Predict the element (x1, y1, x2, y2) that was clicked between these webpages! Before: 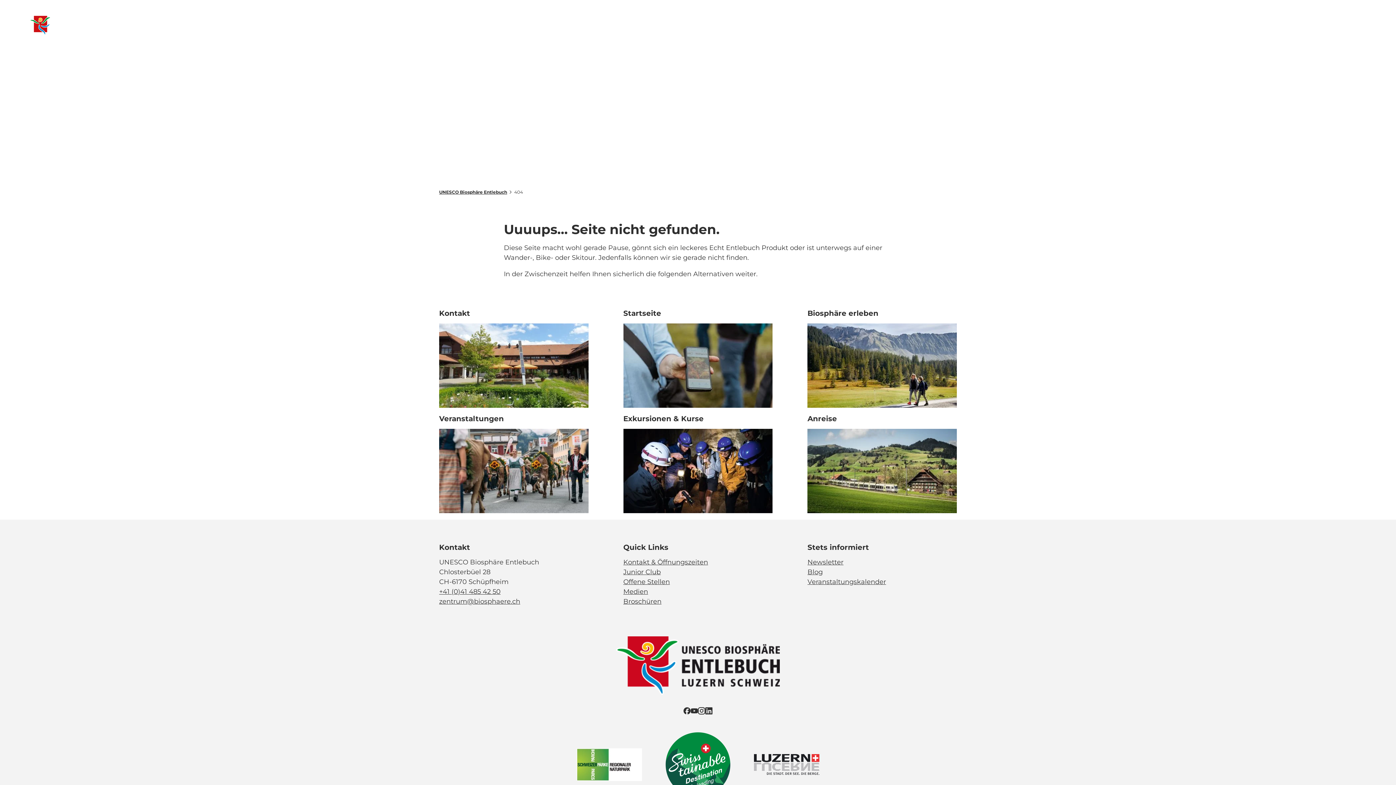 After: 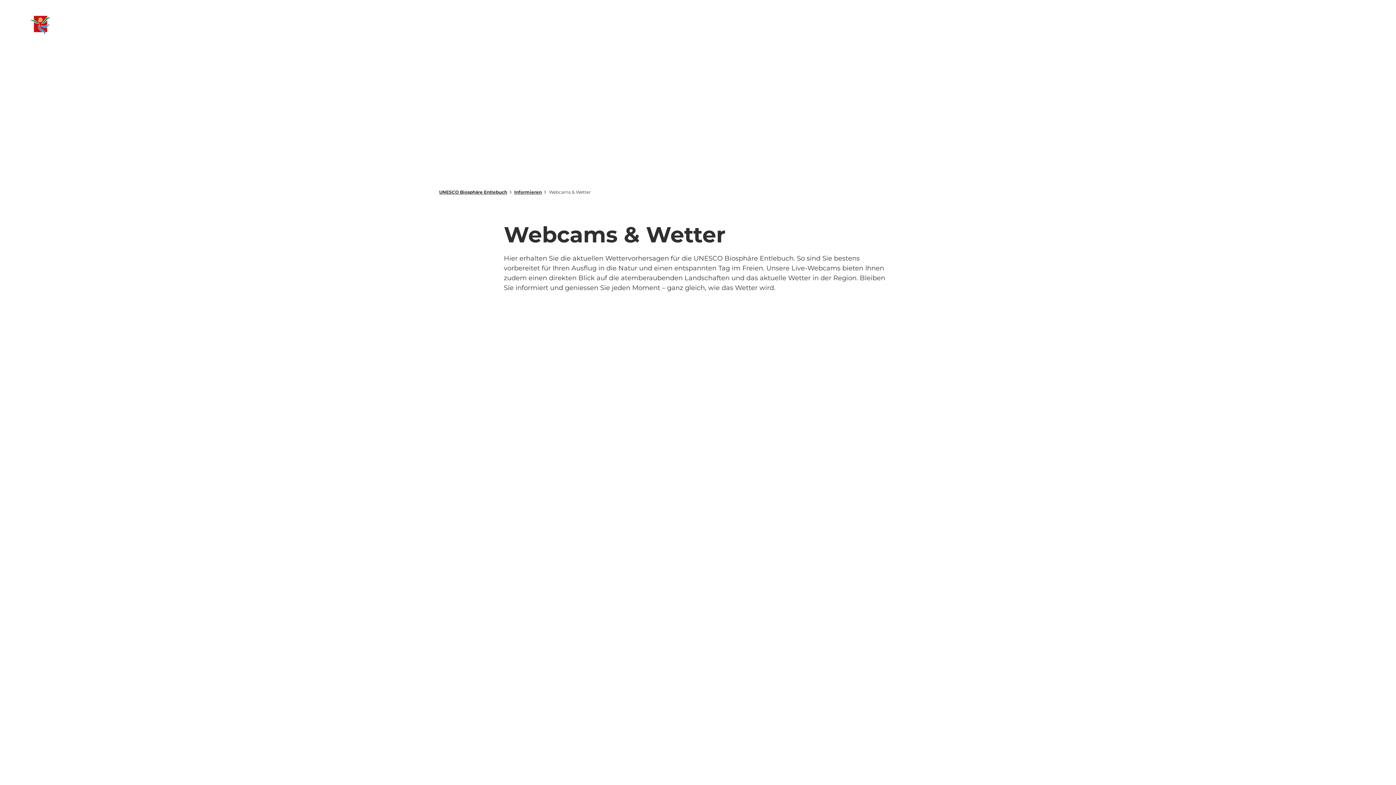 Action: label: Webcams bbox: (281, 15, 296, 34)